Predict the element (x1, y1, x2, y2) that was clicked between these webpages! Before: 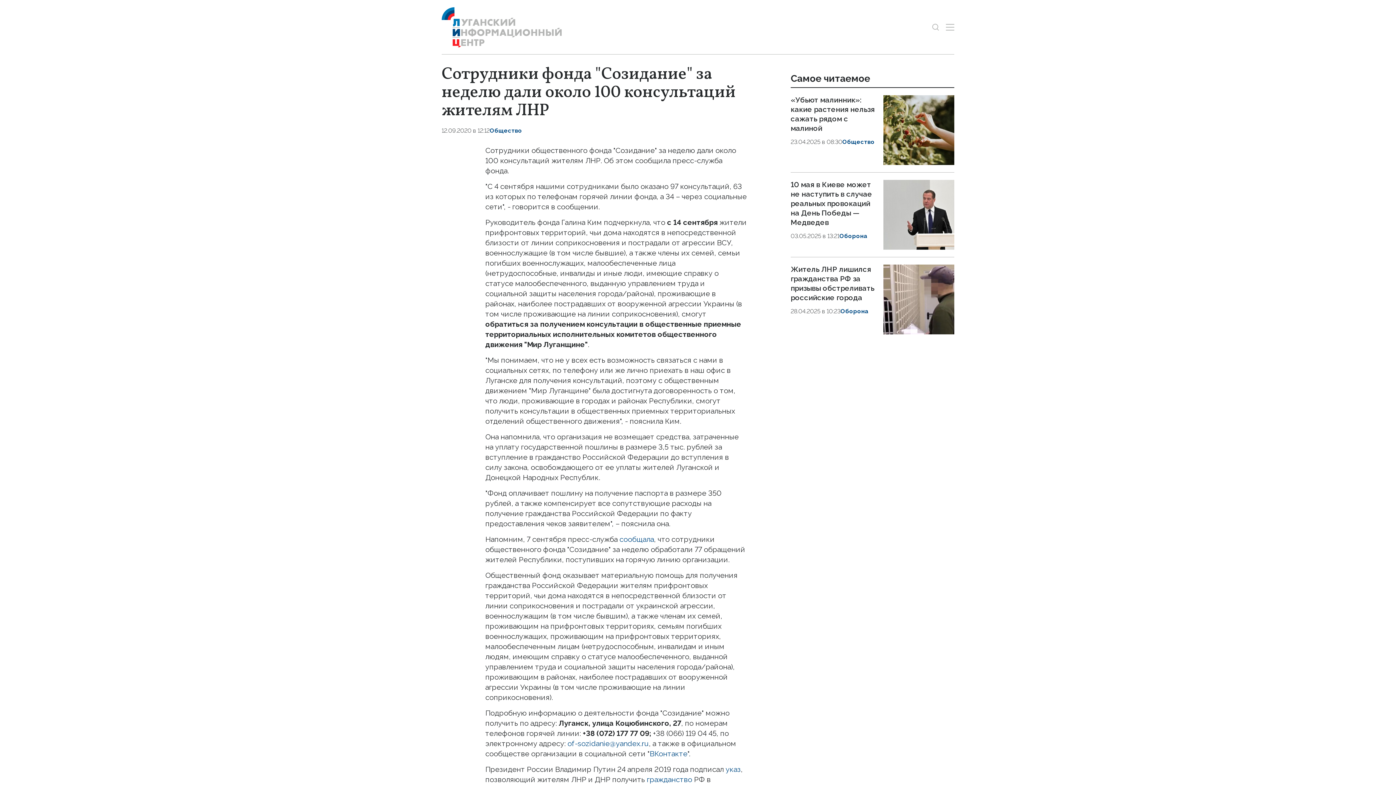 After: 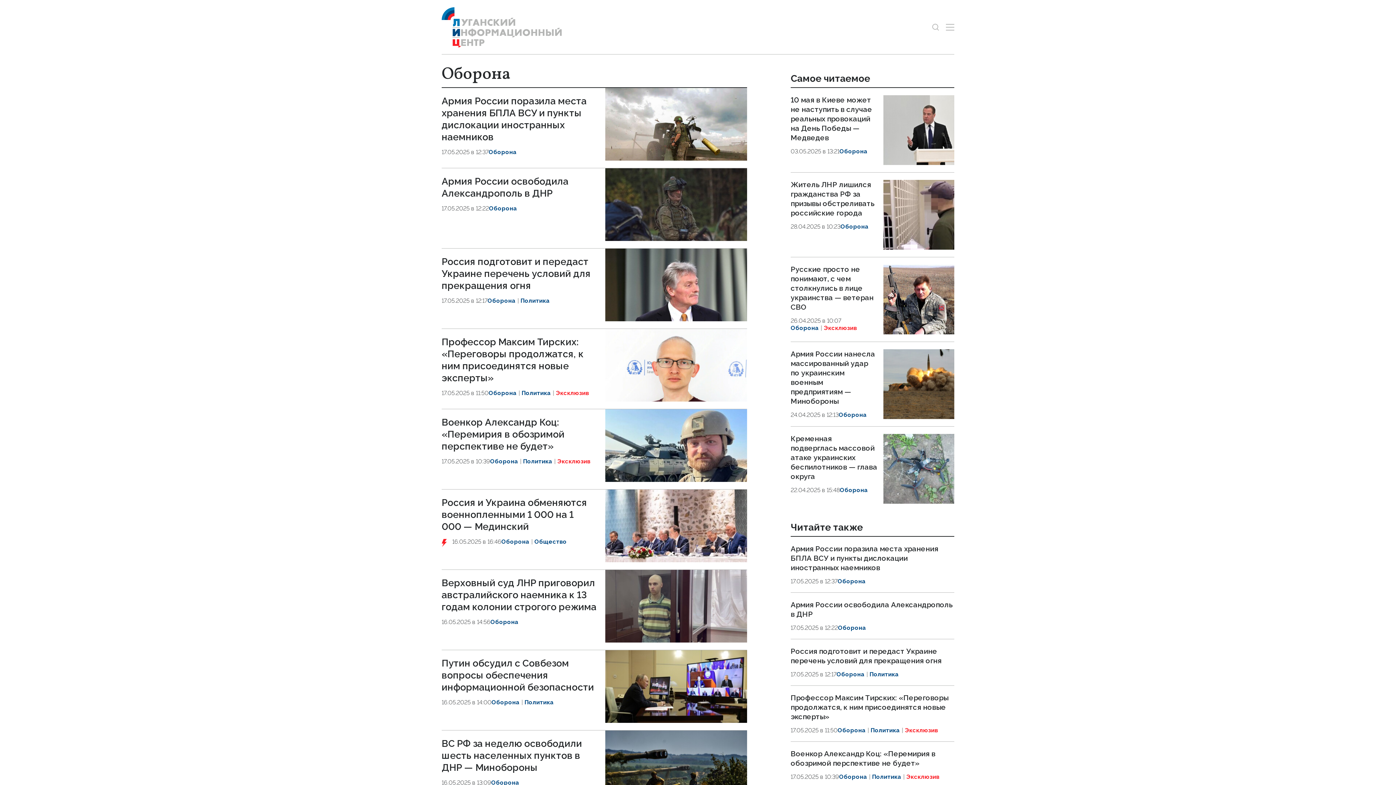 Action: label: Оборона bbox: (839, 232, 867, 240)